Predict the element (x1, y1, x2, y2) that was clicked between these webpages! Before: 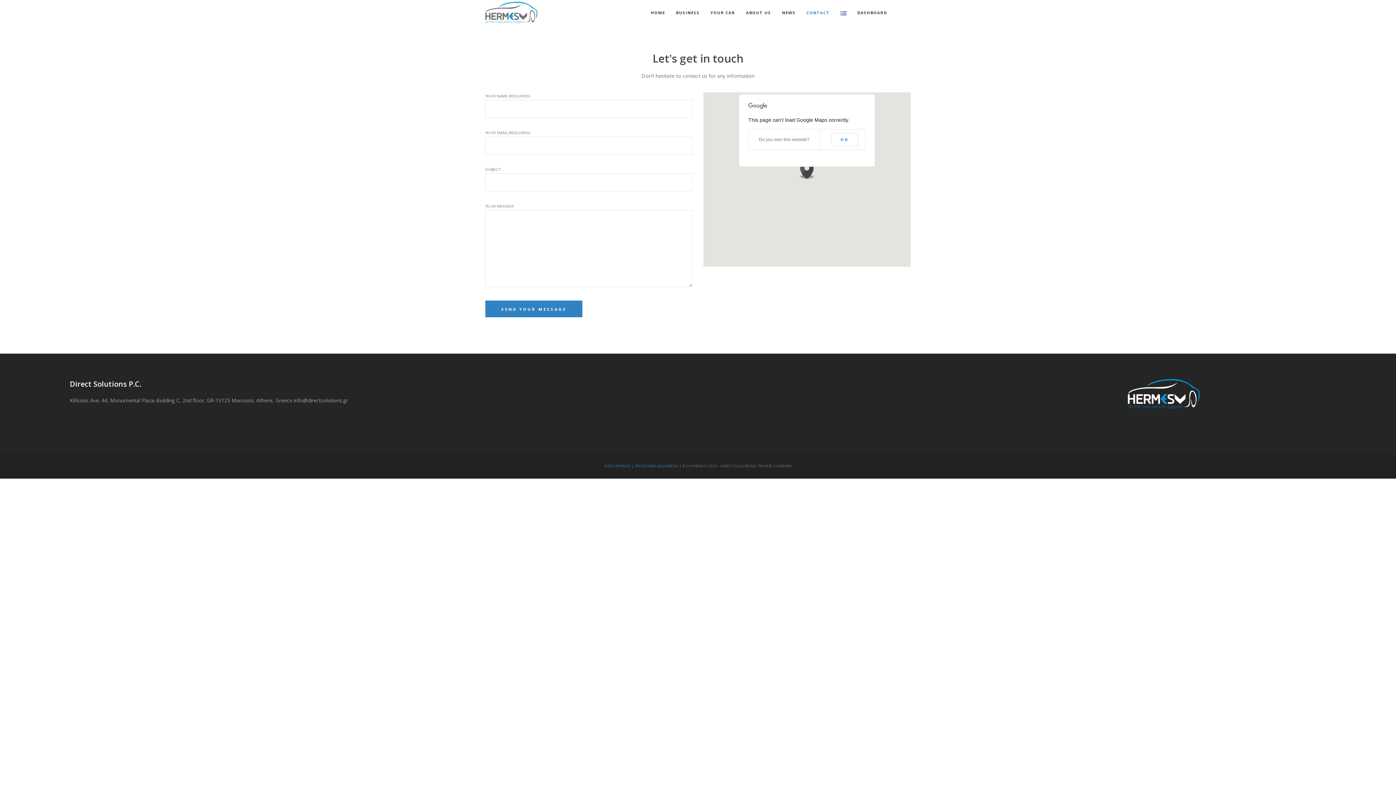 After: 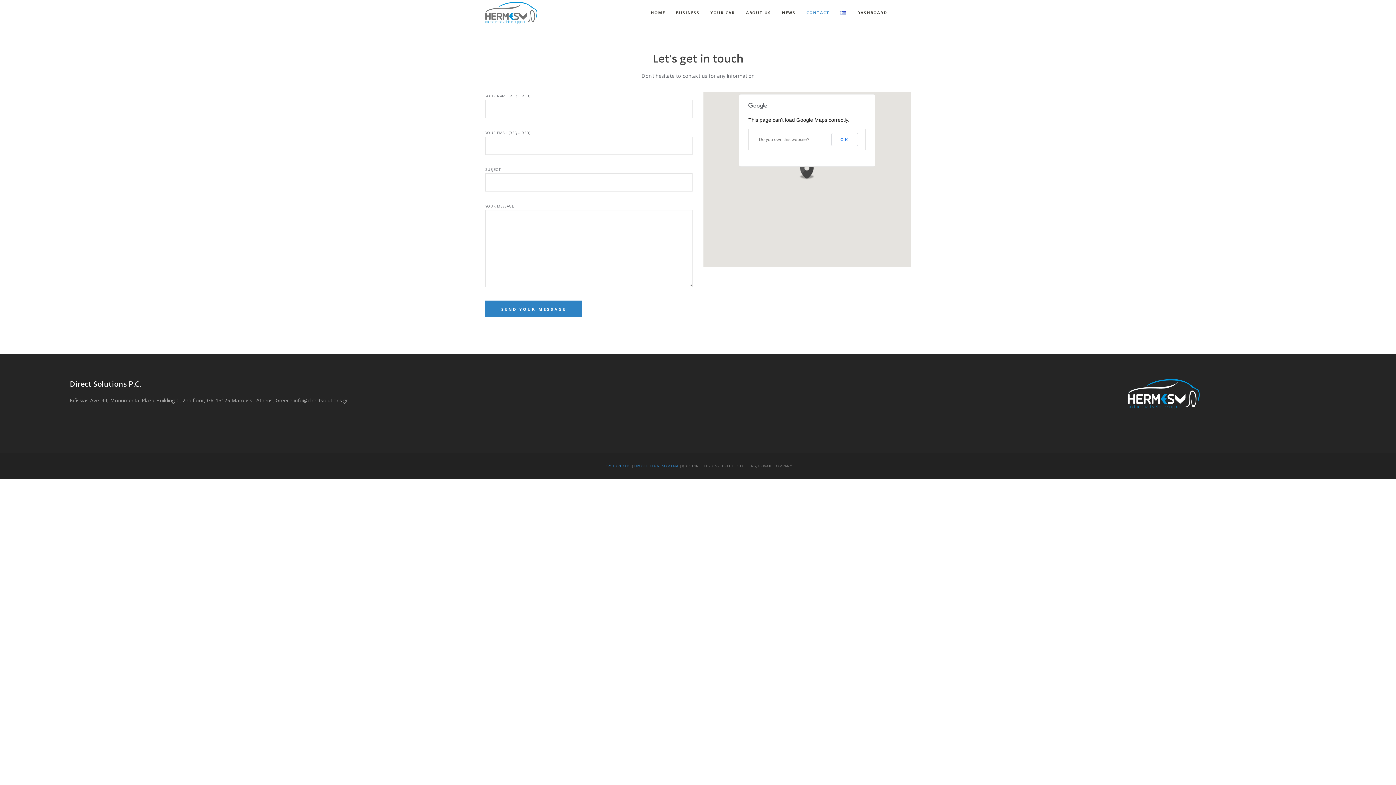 Action: bbox: (806, 0, 829, 25) label: CONTACT